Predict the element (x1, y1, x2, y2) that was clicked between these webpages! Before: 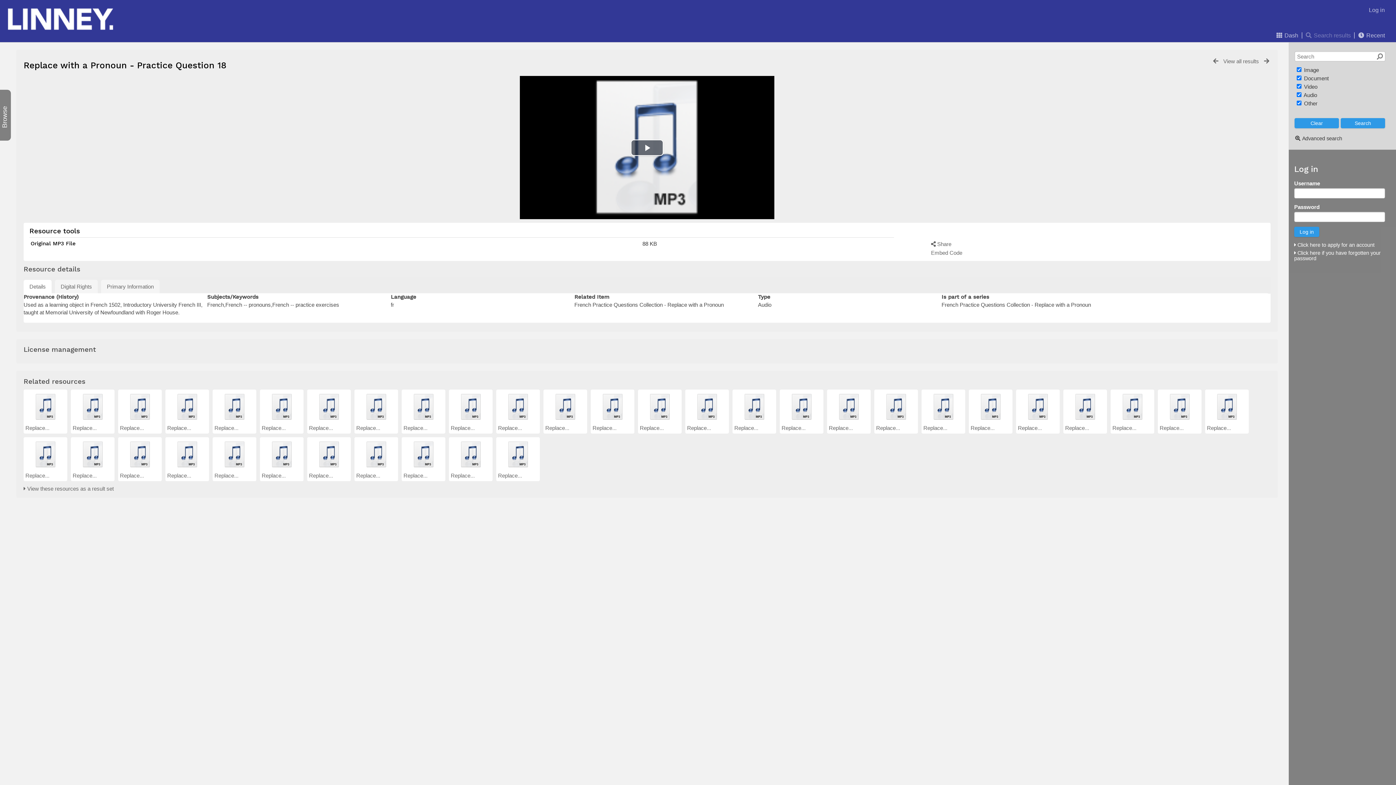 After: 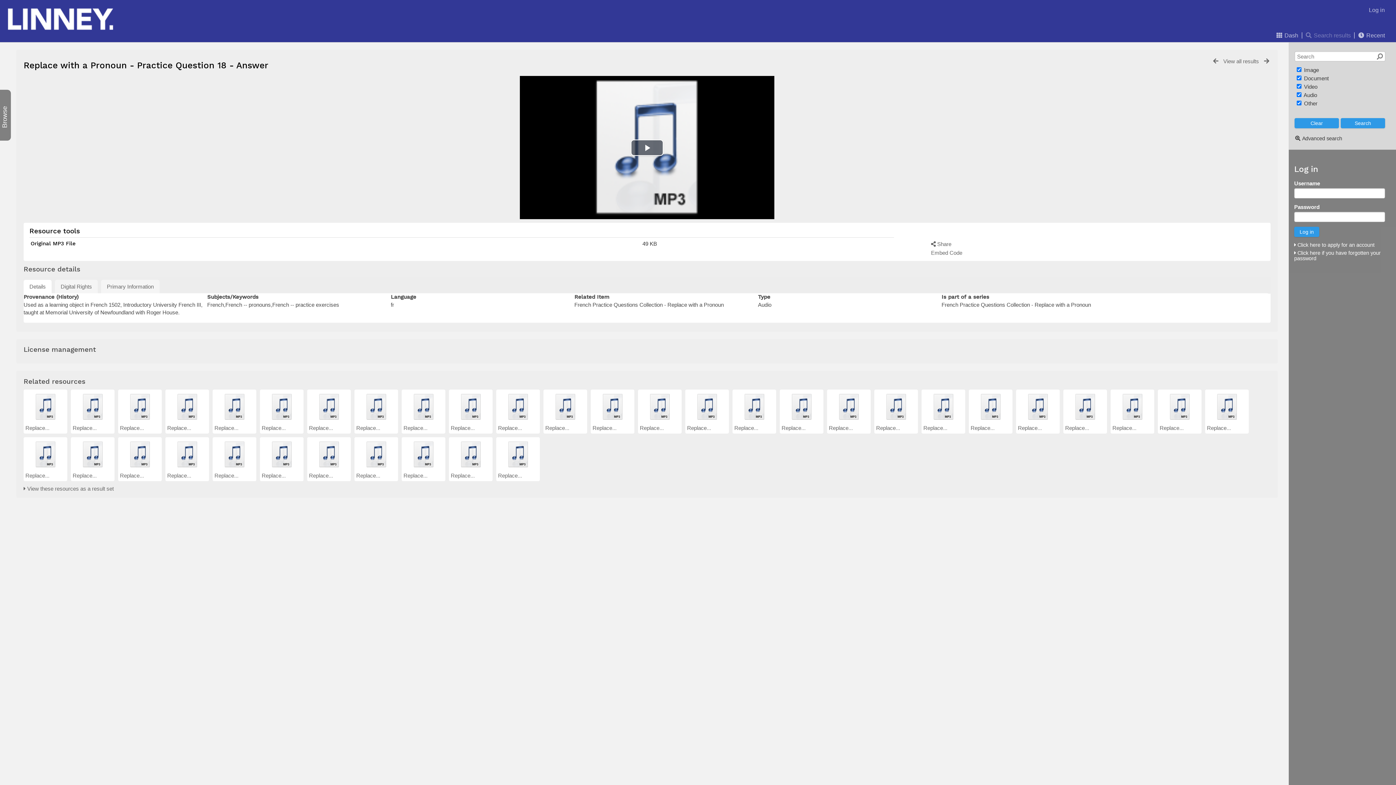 Action: bbox: (315, 415, 342, 421)